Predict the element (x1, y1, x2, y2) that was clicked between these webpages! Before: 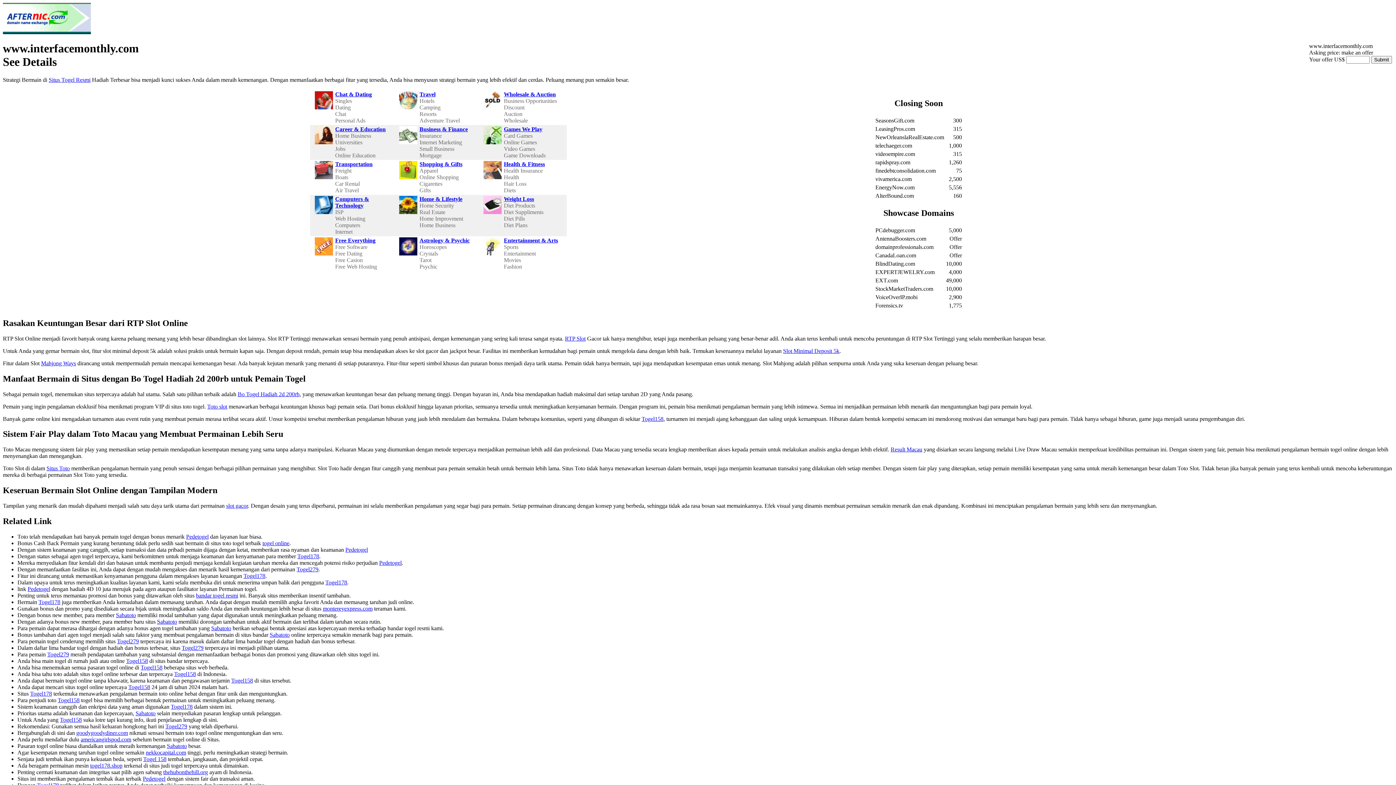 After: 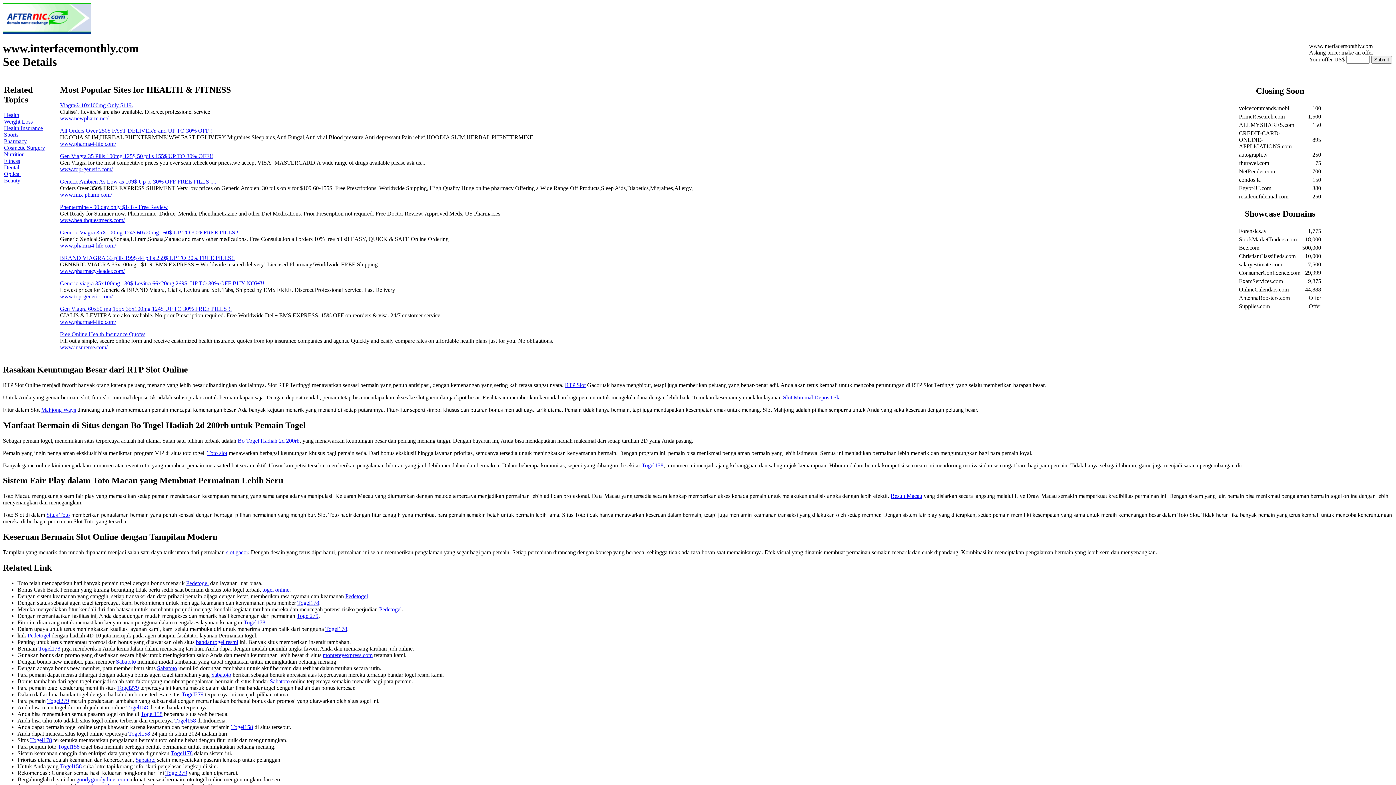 Action: label: Health & Fitness bbox: (504, 161, 545, 167)